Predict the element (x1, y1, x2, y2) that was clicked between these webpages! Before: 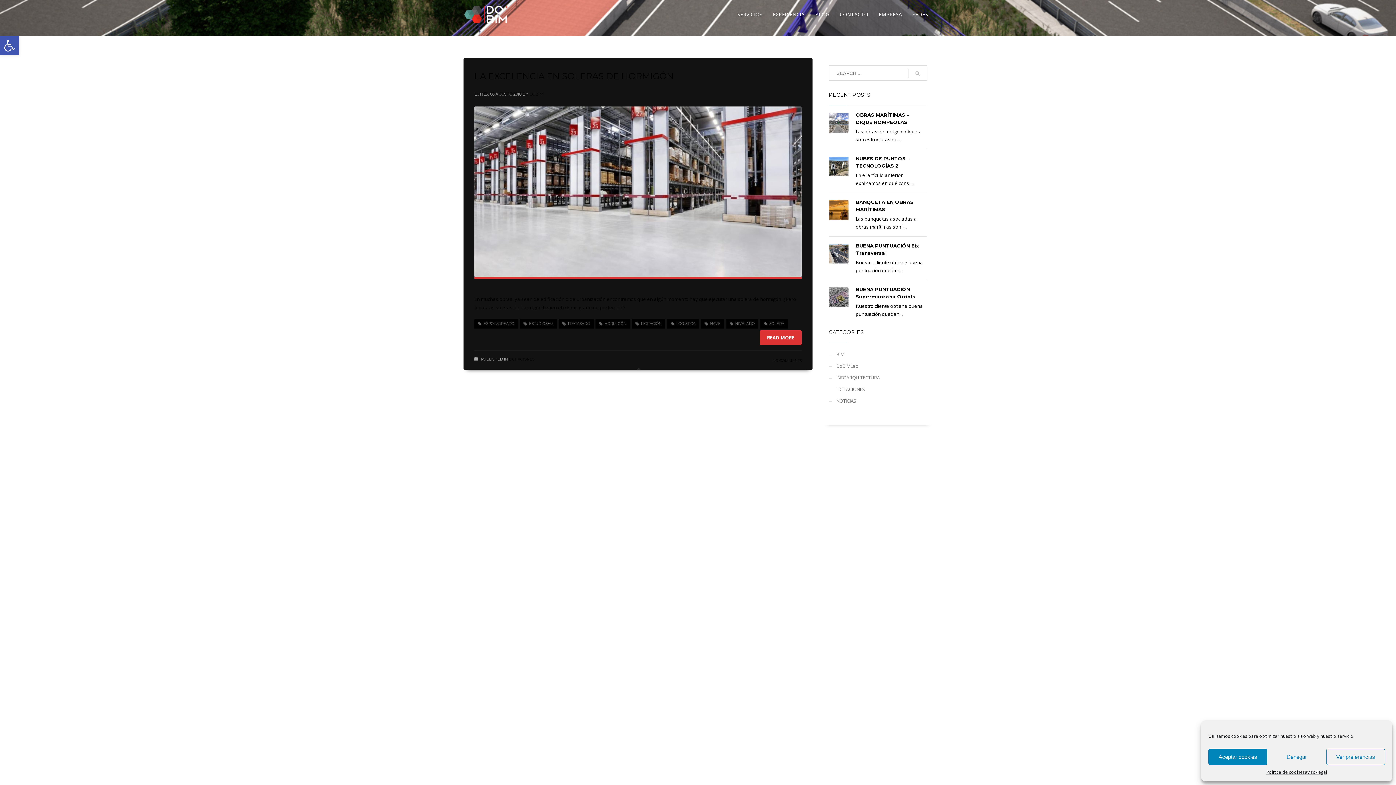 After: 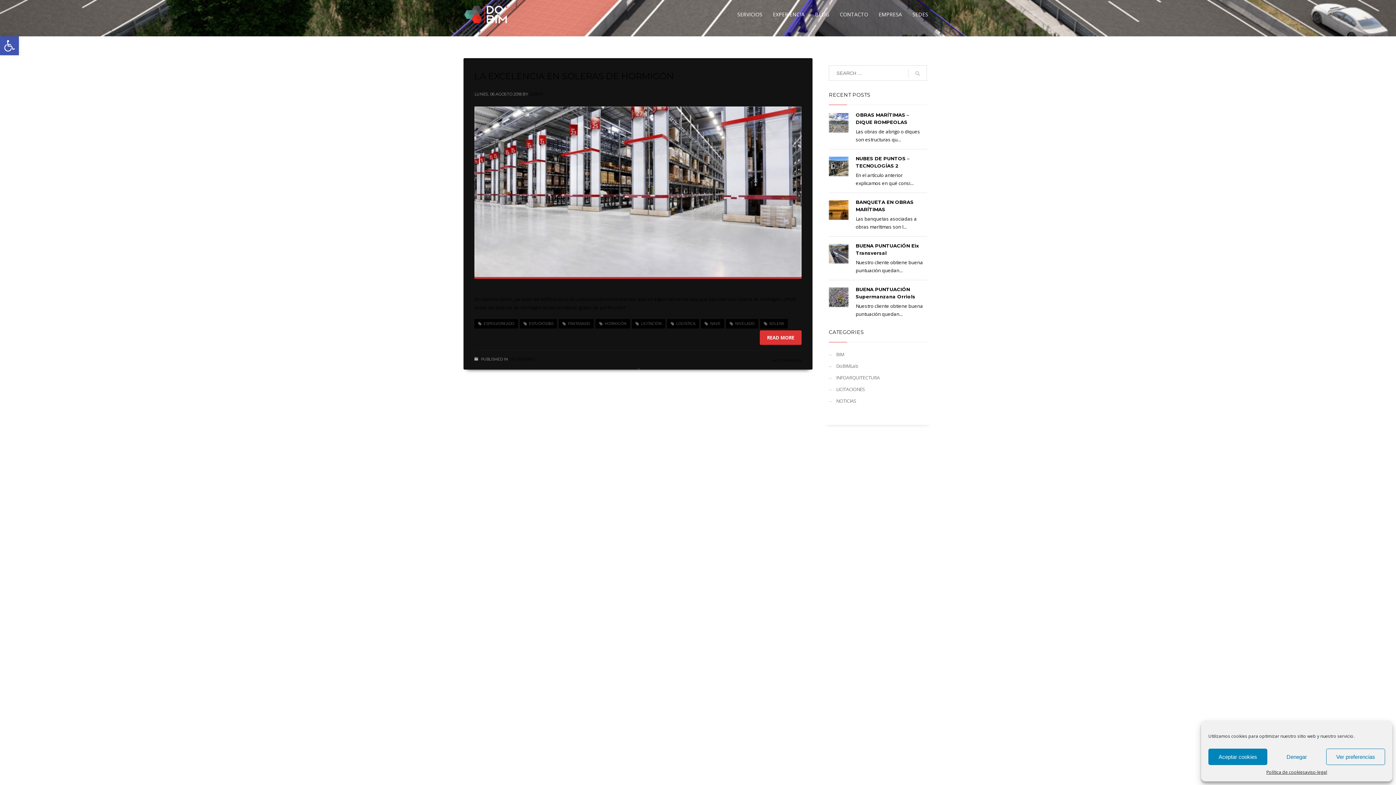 Action: label: FRATASADO bbox: (558, 319, 593, 328)